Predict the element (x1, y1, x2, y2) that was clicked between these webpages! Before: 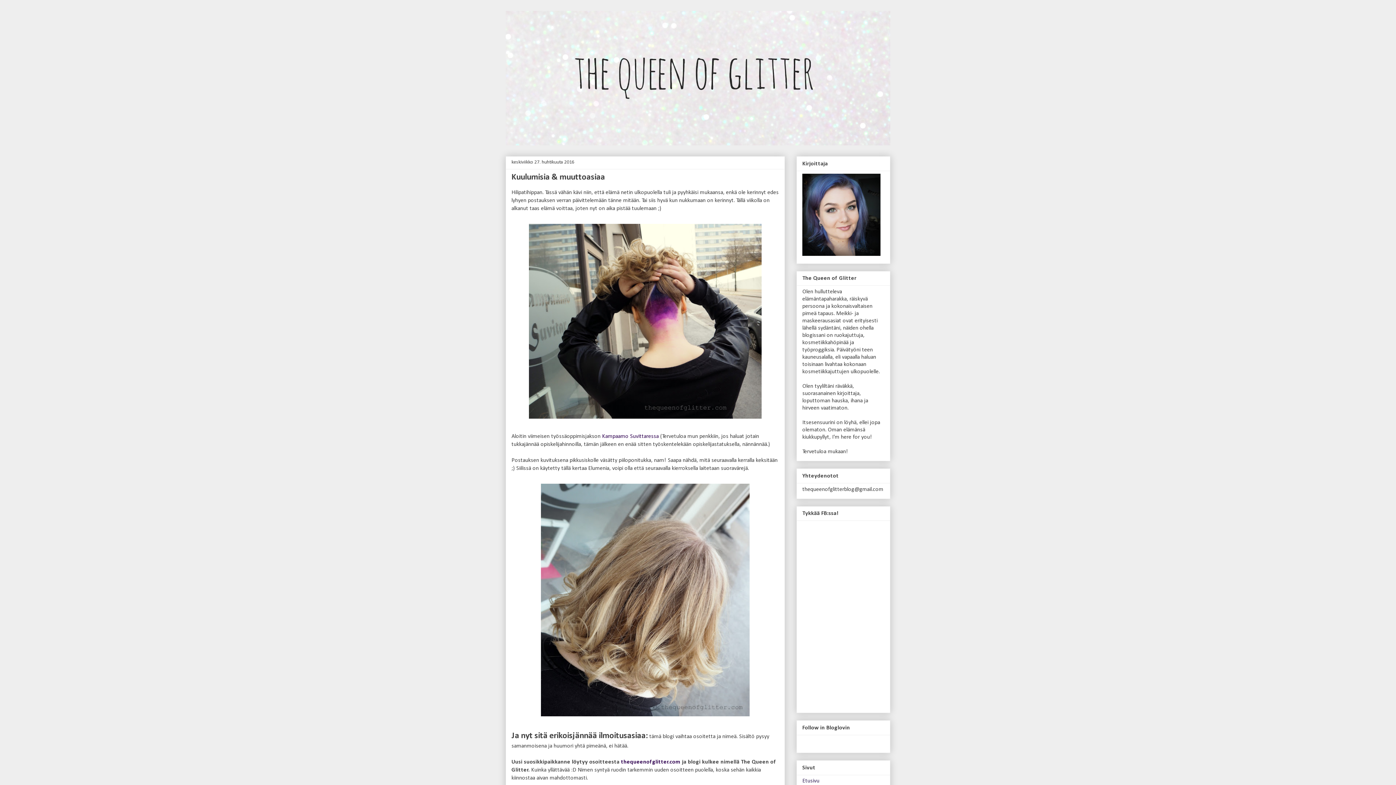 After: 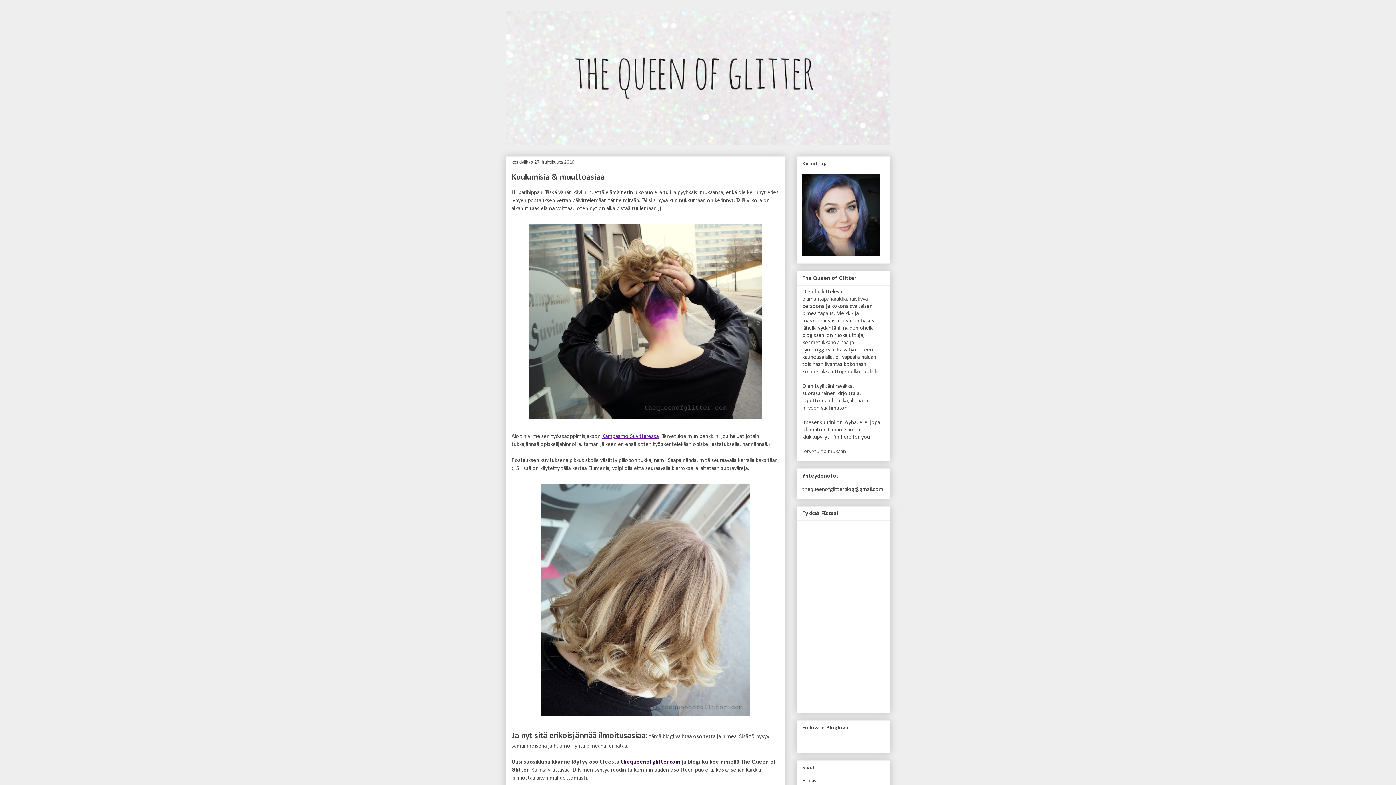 Action: bbox: (602, 433, 658, 439) label: Kampaamo Suvittaressa